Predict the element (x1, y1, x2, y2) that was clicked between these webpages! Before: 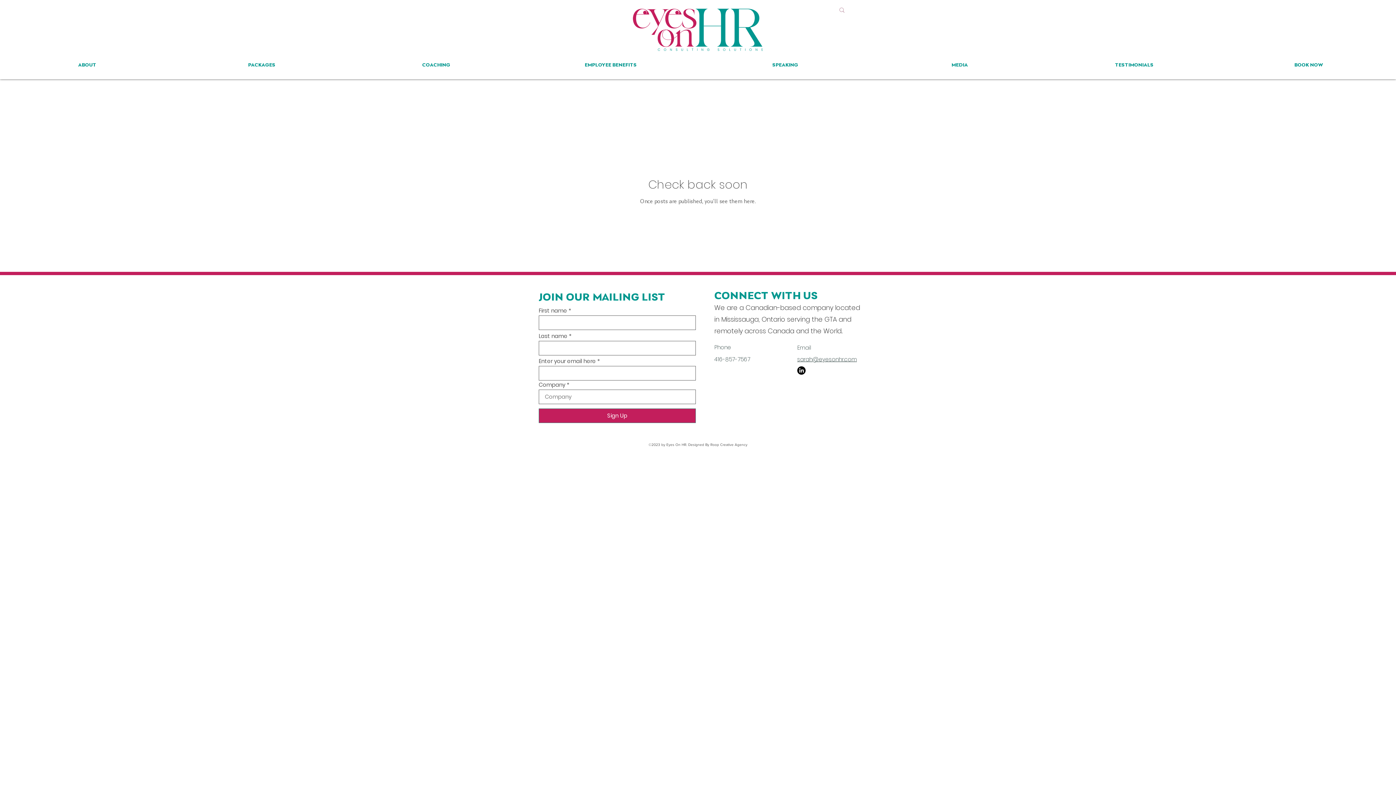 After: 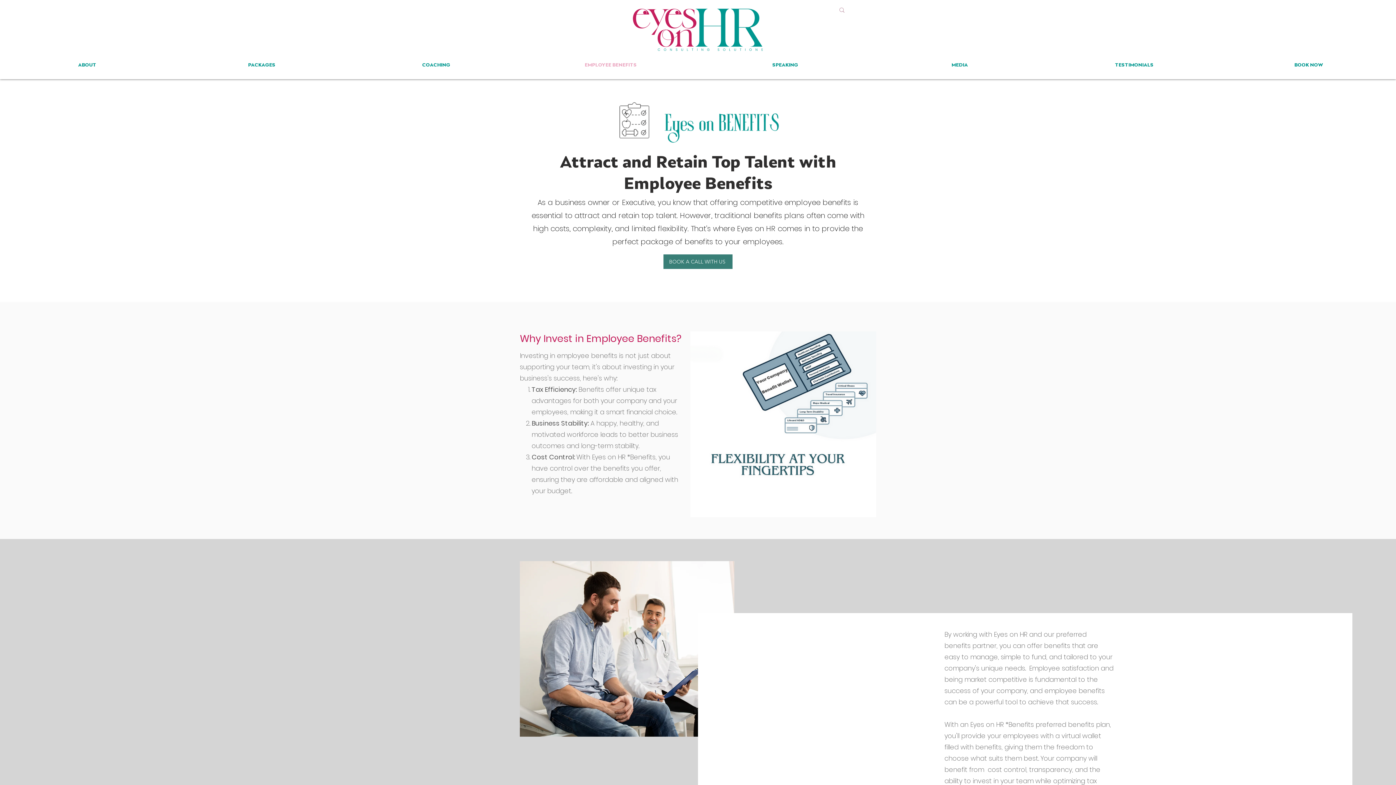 Action: label: EMPLOYEE BENEFITS bbox: (523, 59, 698, 70)